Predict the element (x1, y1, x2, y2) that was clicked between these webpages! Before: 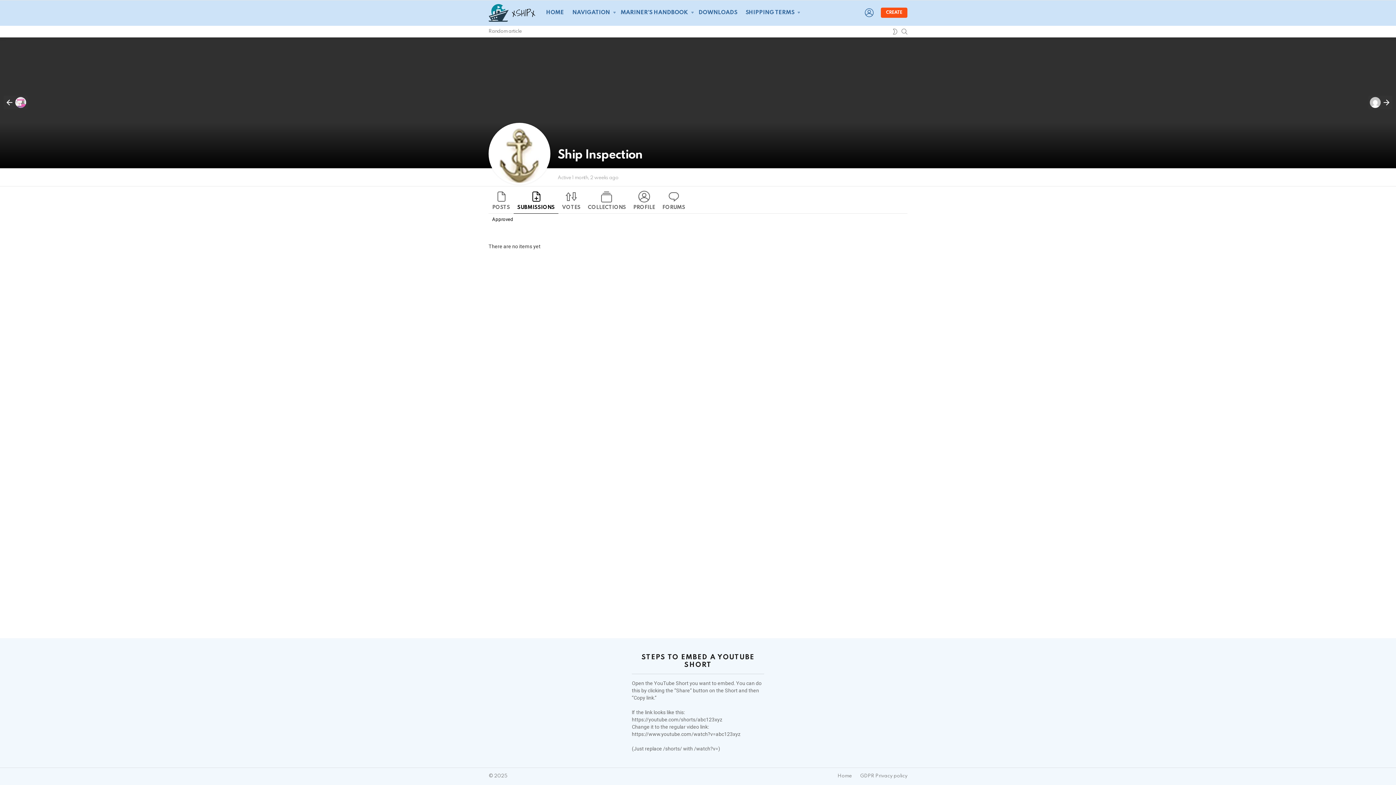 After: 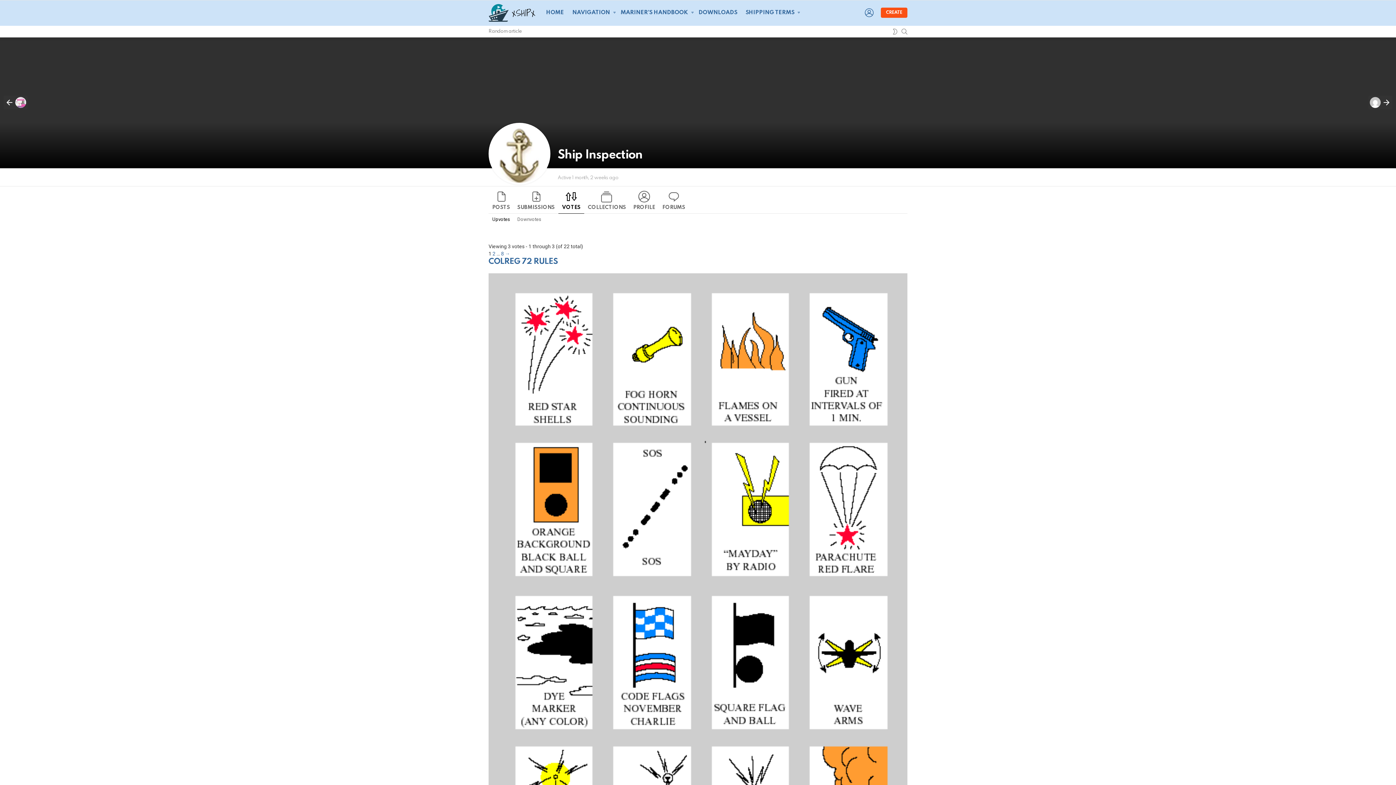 Action: label: VOTES bbox: (558, 186, 584, 213)